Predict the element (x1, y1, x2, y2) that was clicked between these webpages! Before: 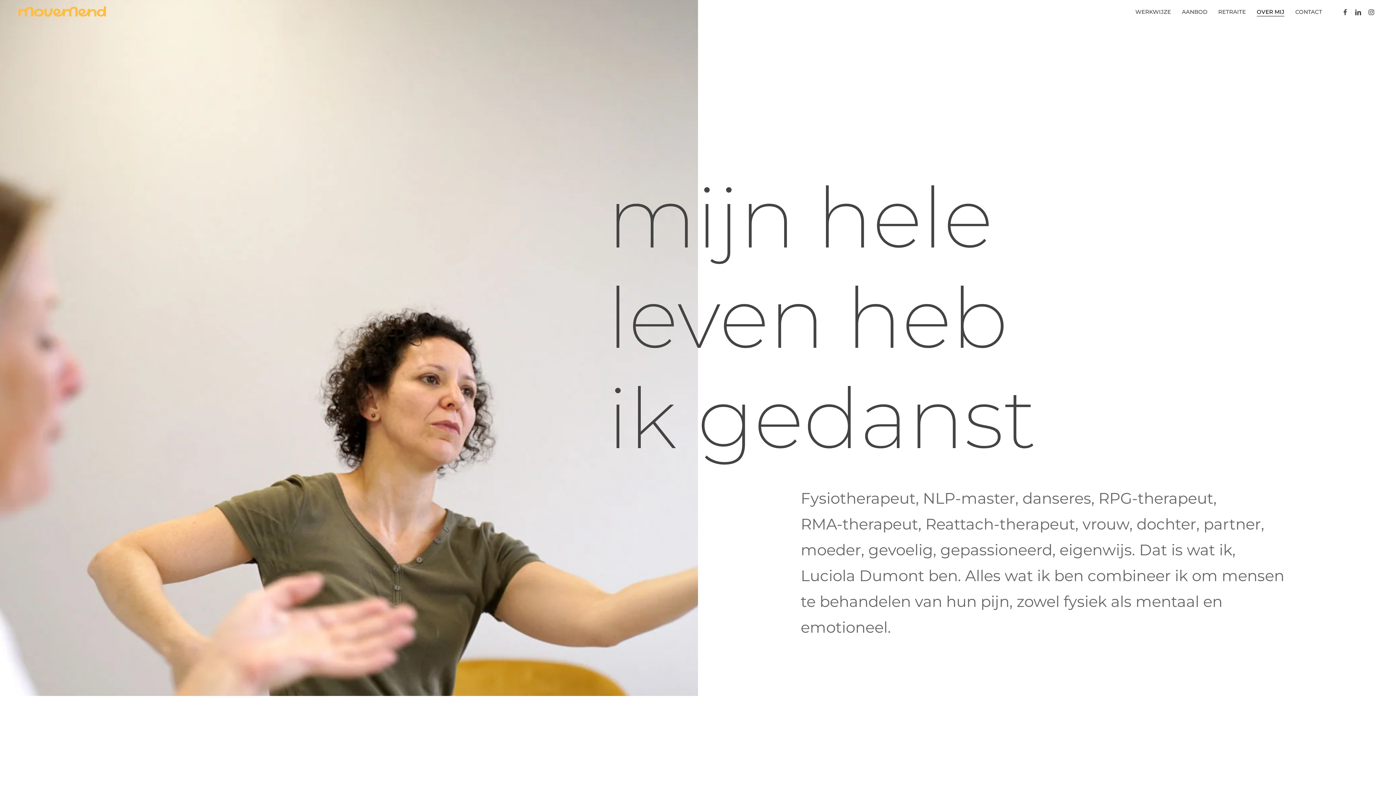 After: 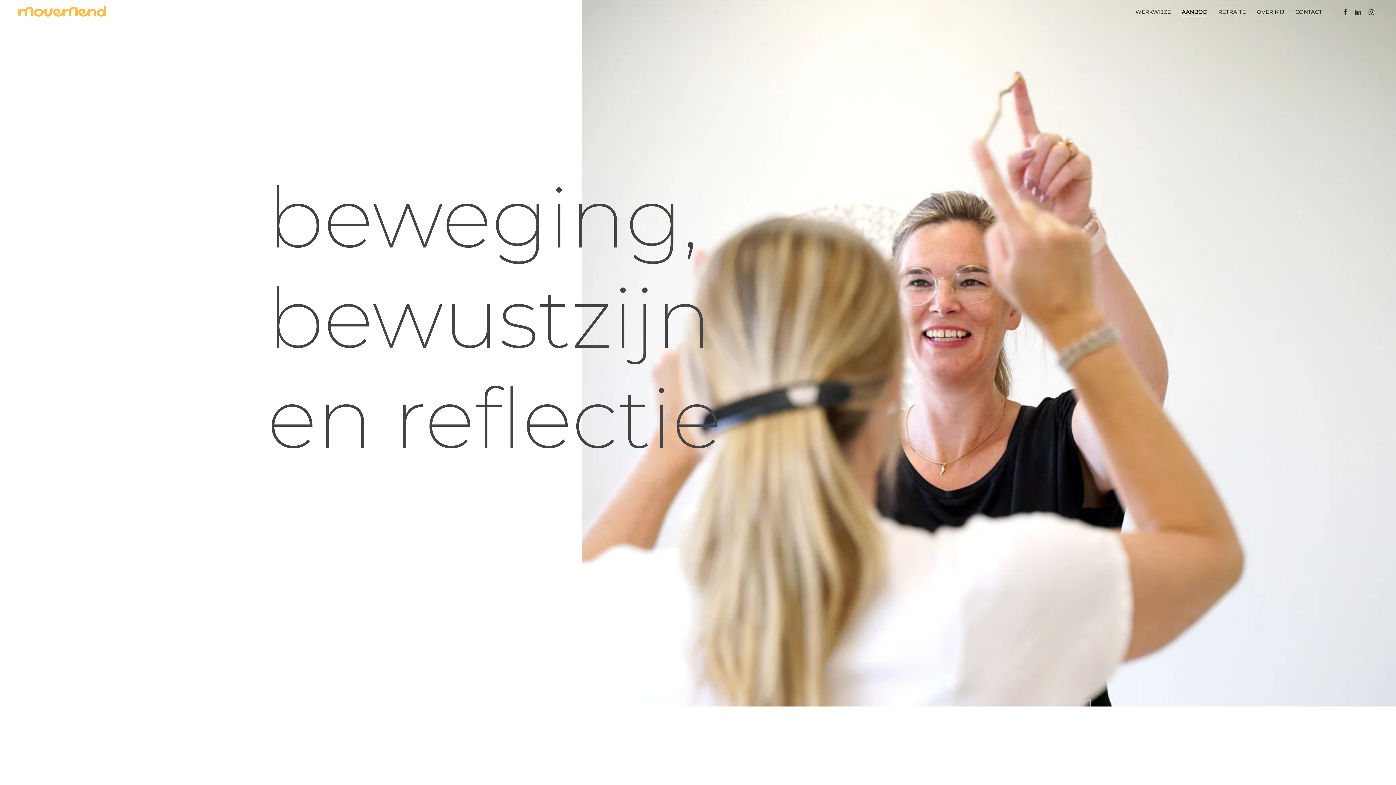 Action: label: AANBOD bbox: (1182, 8, 1207, 15)